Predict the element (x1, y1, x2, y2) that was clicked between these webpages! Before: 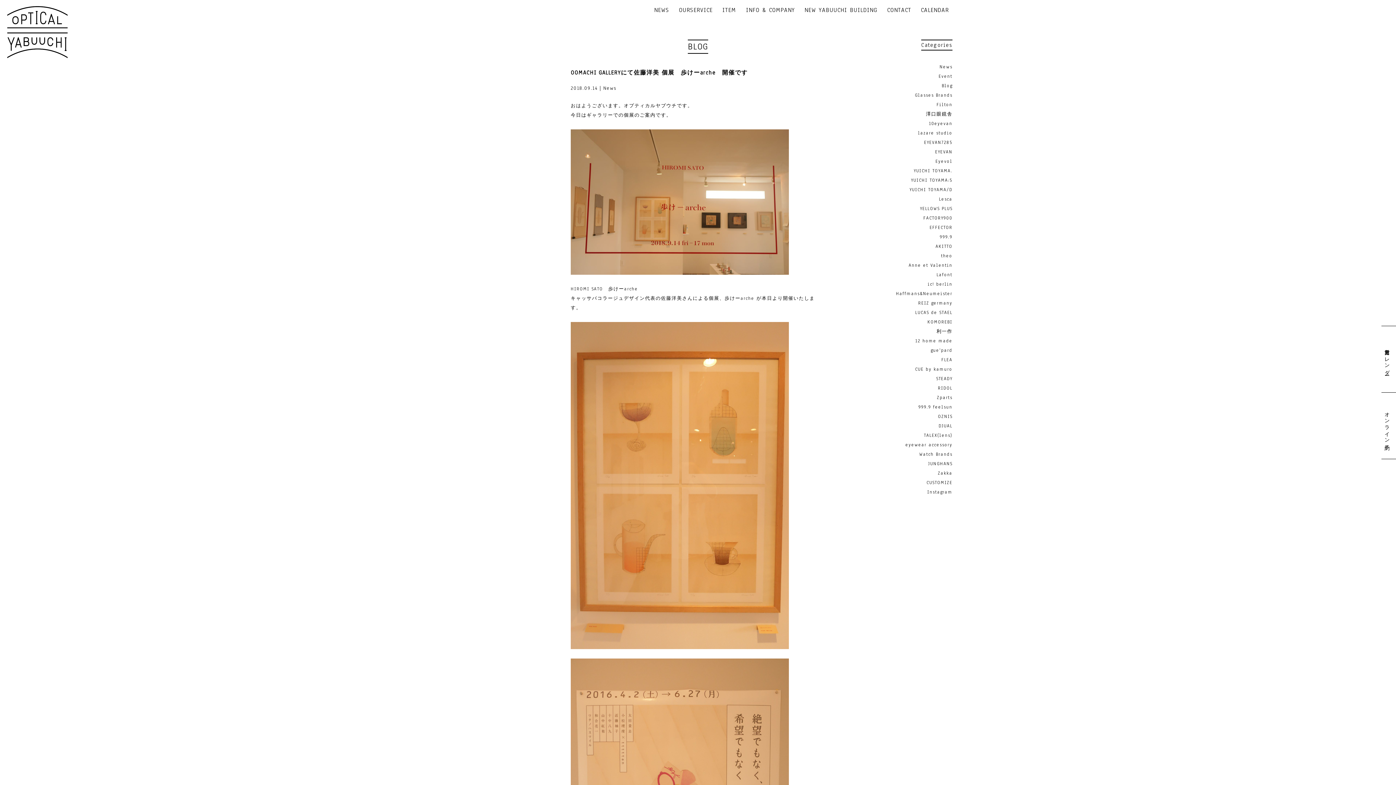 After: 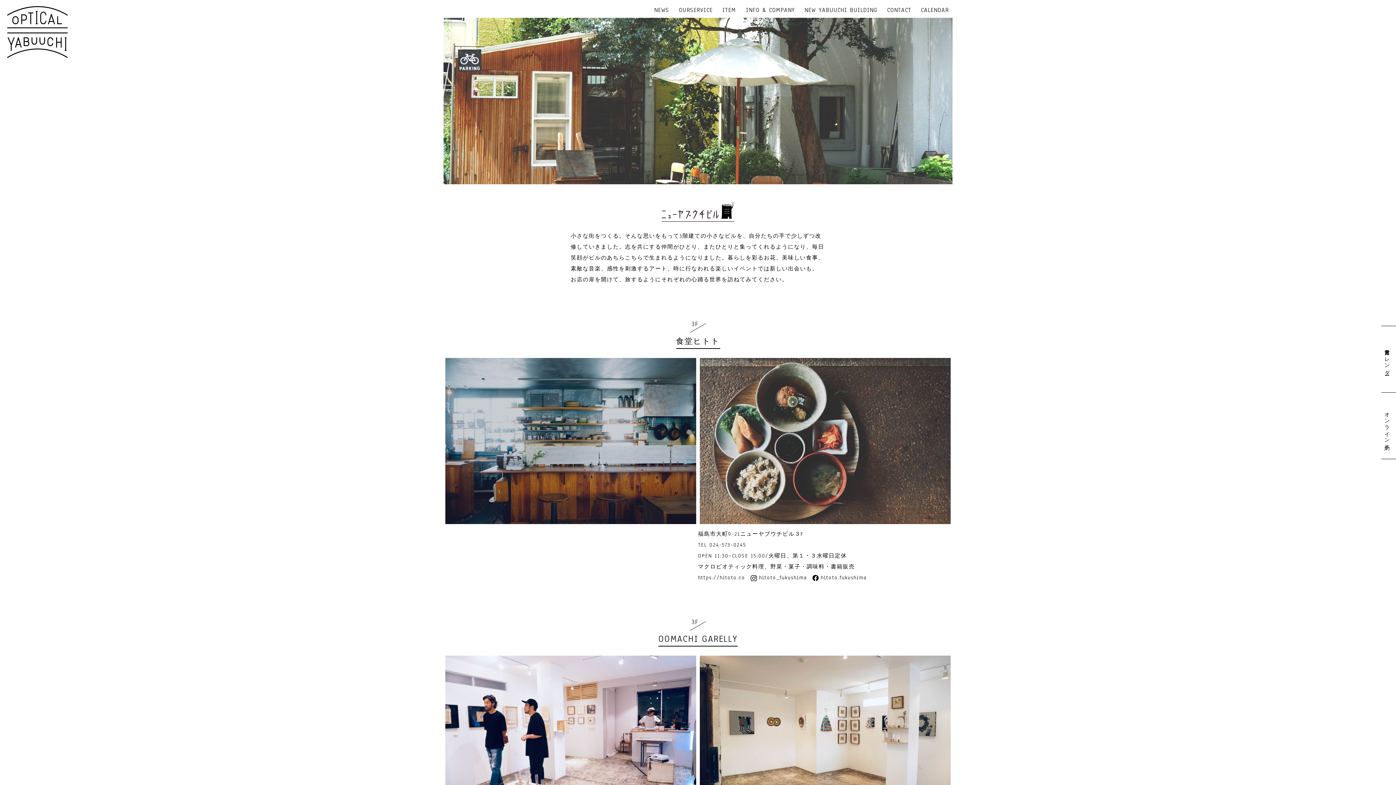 Action: bbox: (804, 7, 877, 17) label: NEW YABUUCHI BUILDING